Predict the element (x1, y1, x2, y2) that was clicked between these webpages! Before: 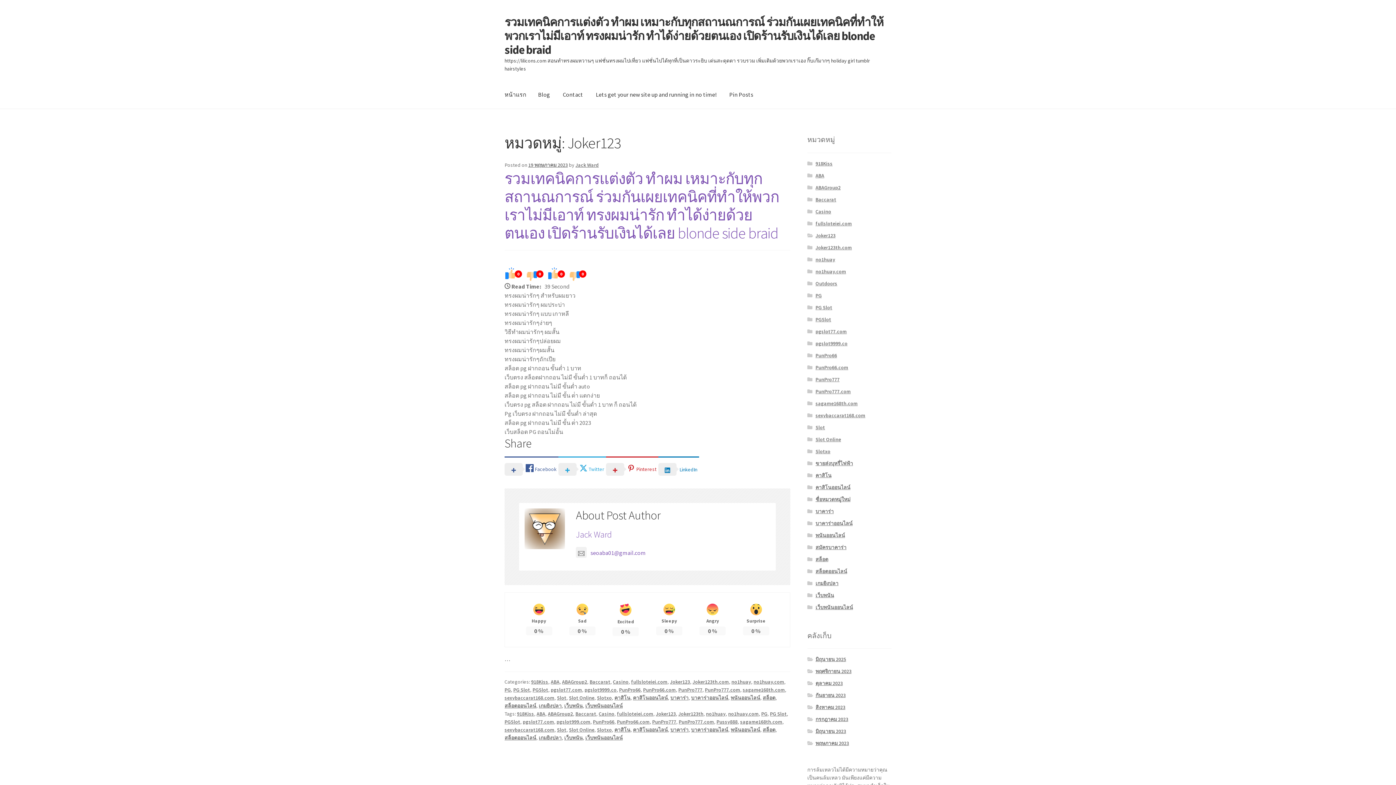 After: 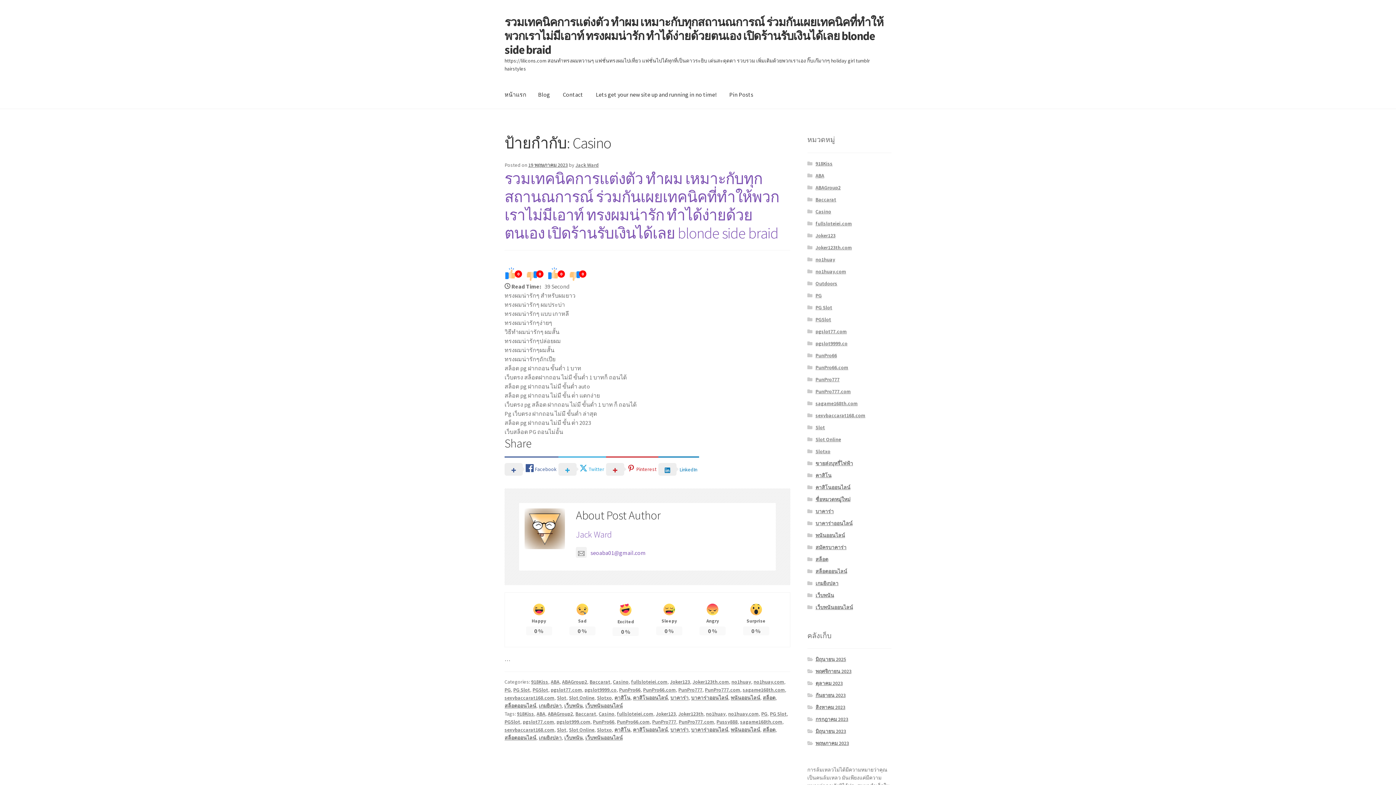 Action: bbox: (598, 711, 614, 717) label: Casino